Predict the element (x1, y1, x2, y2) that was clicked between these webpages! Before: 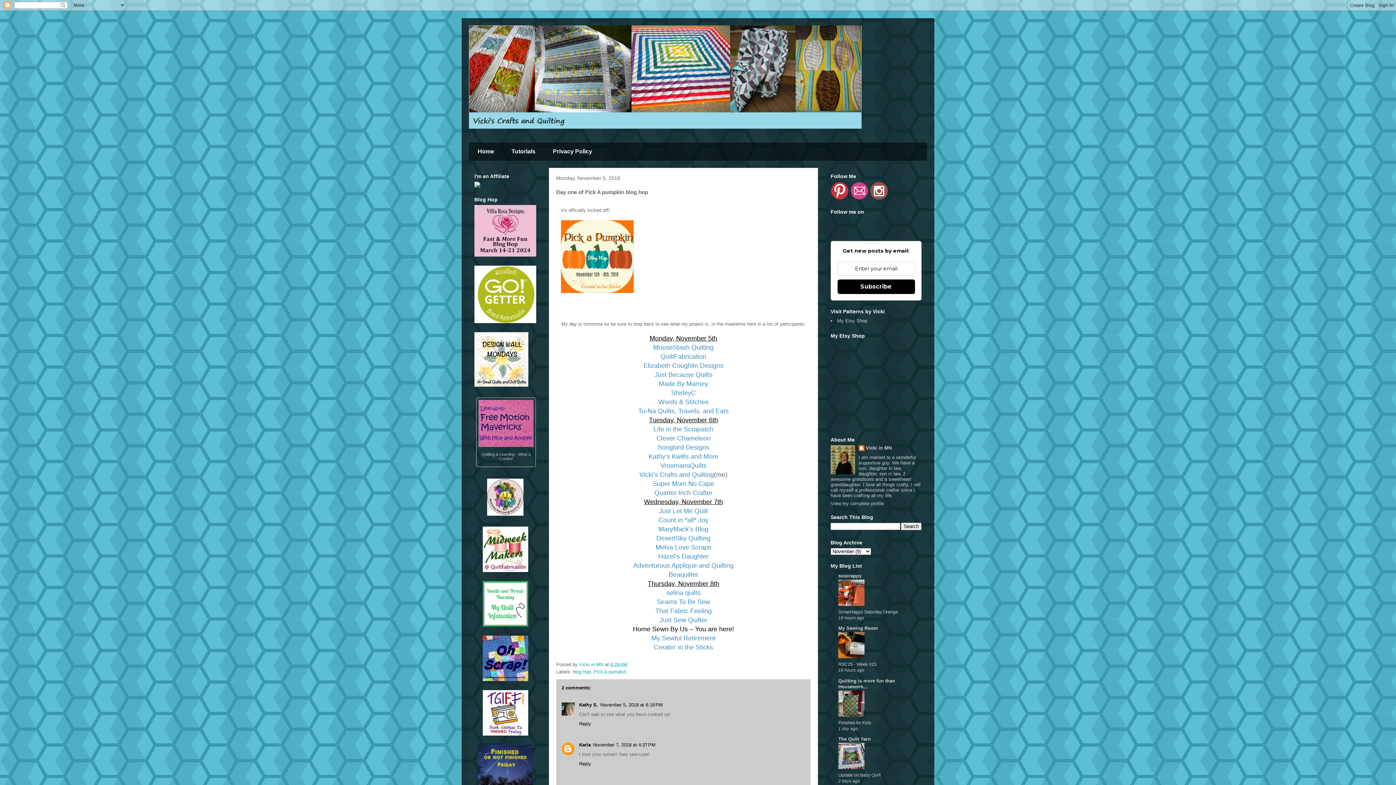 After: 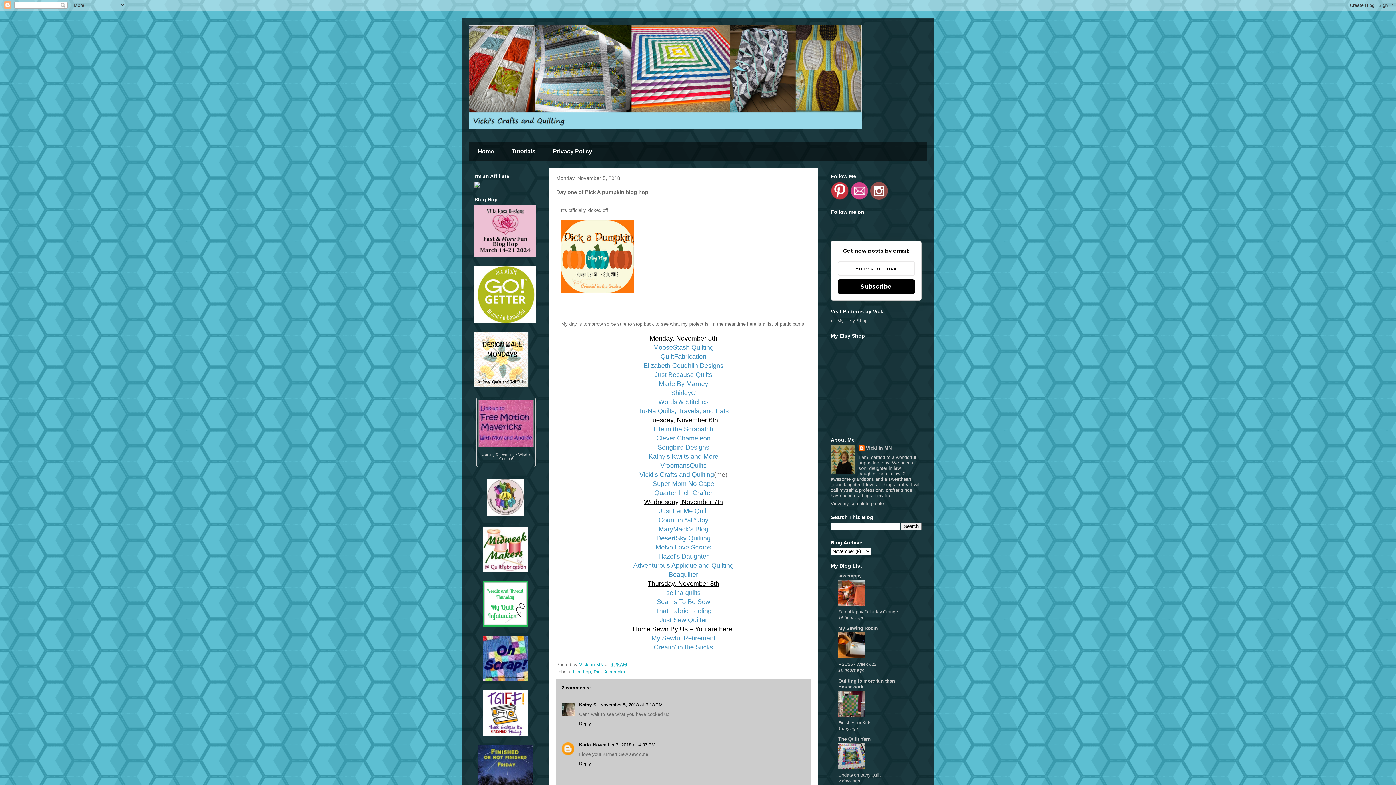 Action: bbox: (838, 765, 864, 770)